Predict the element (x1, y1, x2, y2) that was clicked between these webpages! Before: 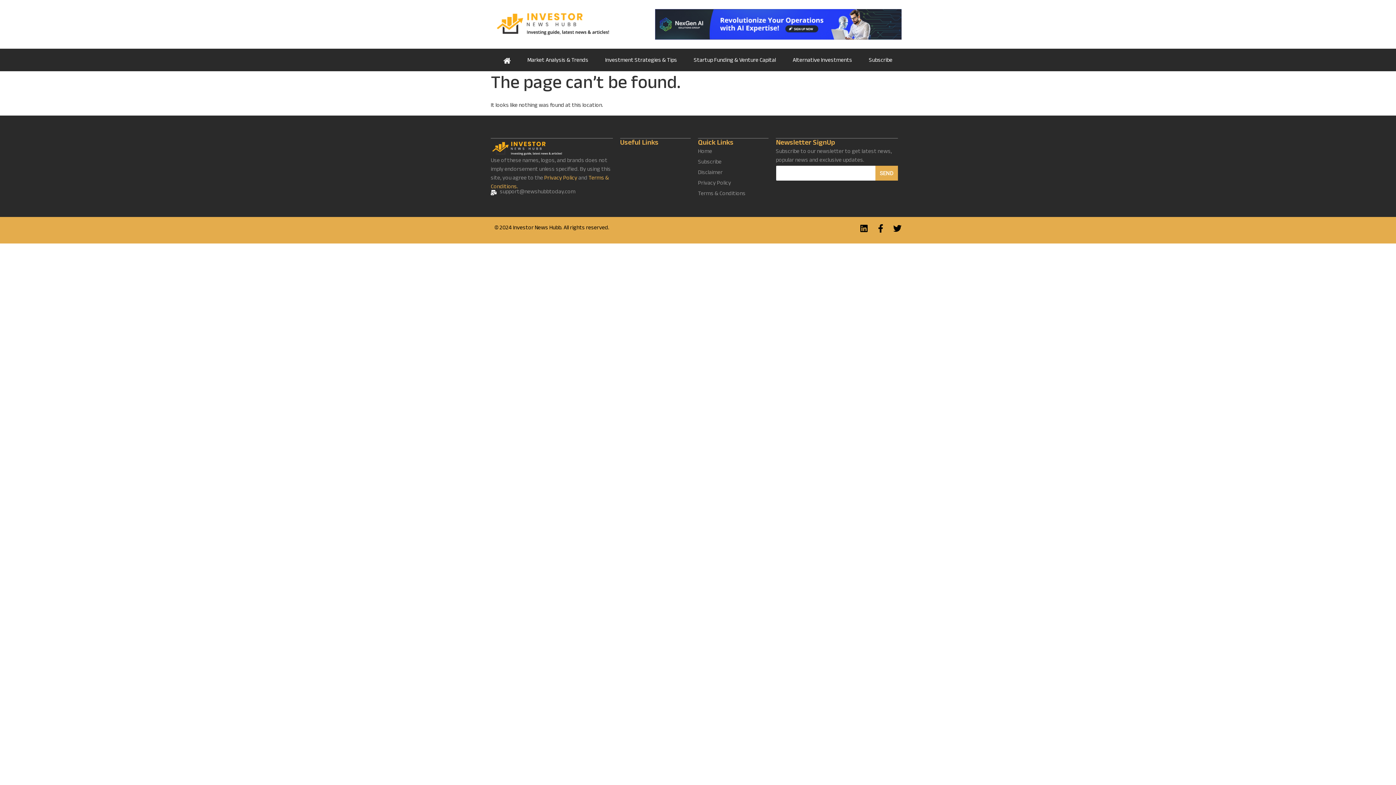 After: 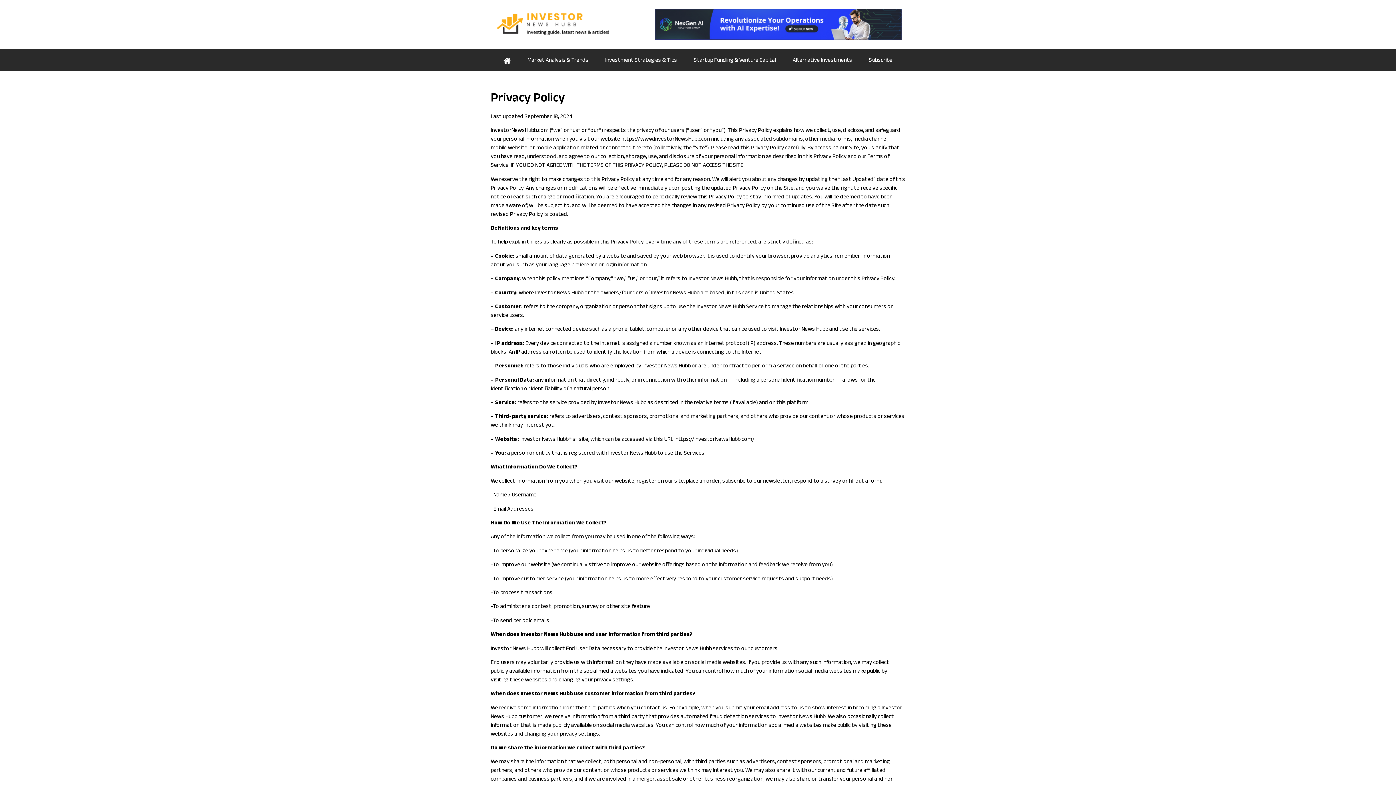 Action: bbox: (544, 173, 577, 183) label: Privacy Policy